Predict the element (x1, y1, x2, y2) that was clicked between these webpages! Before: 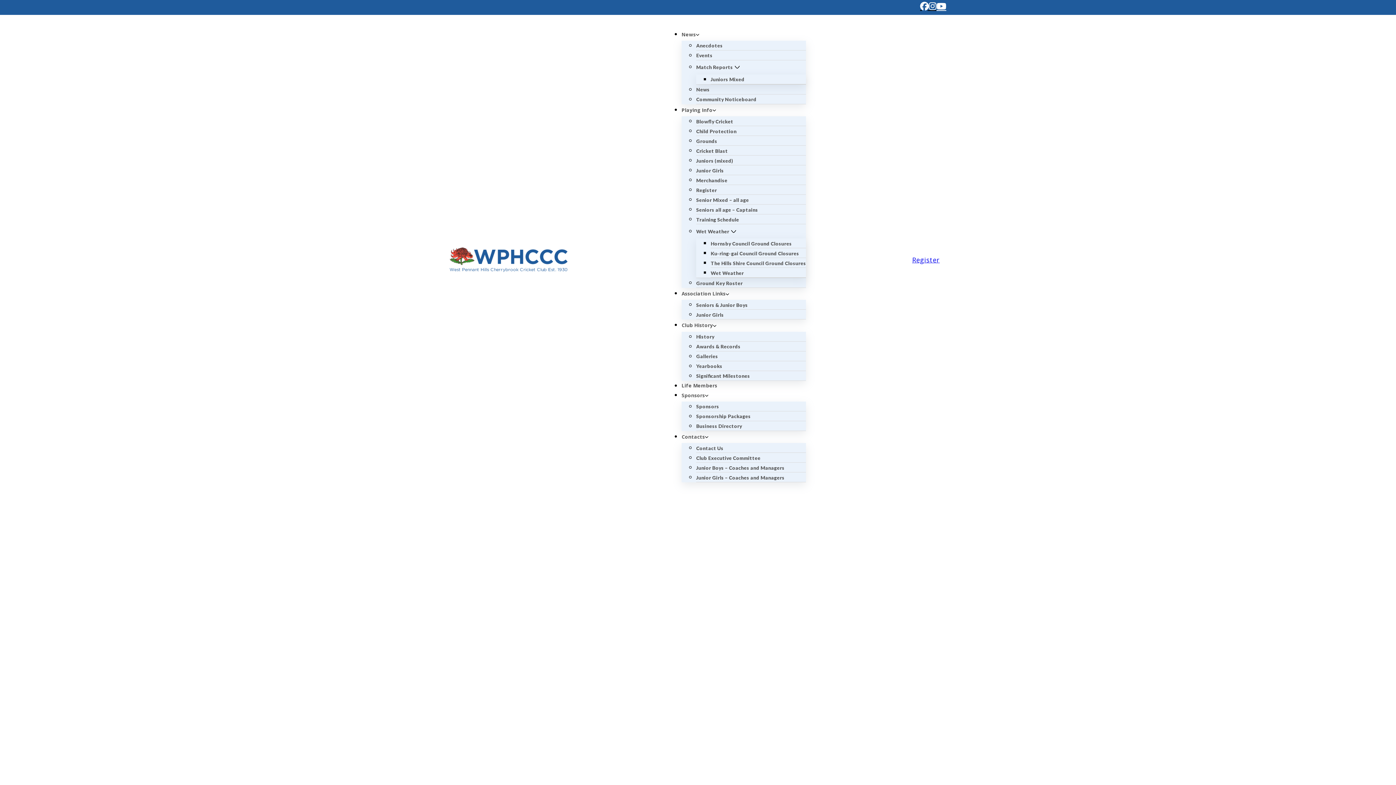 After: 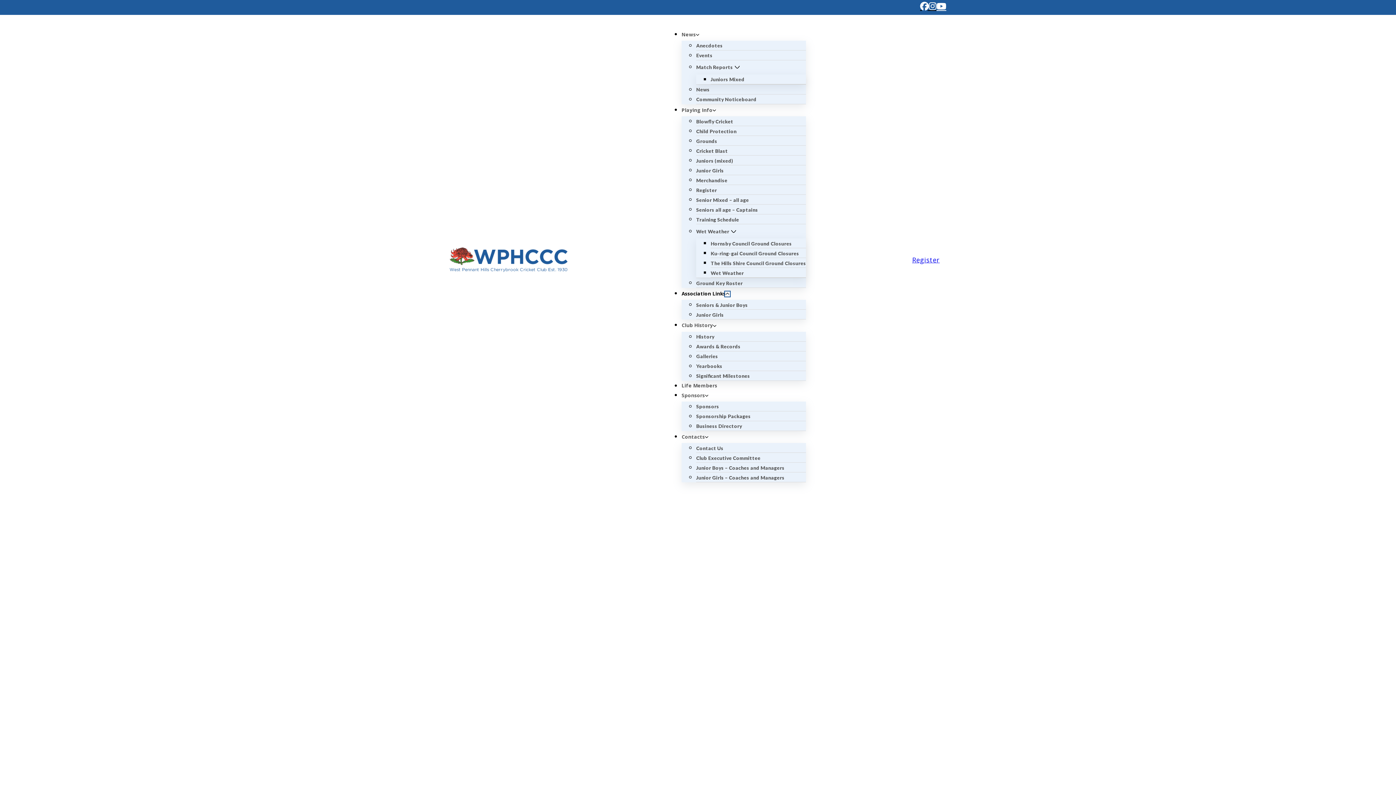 Action: label: Association Links Sub menu bbox: (725, 292, 729, 295)